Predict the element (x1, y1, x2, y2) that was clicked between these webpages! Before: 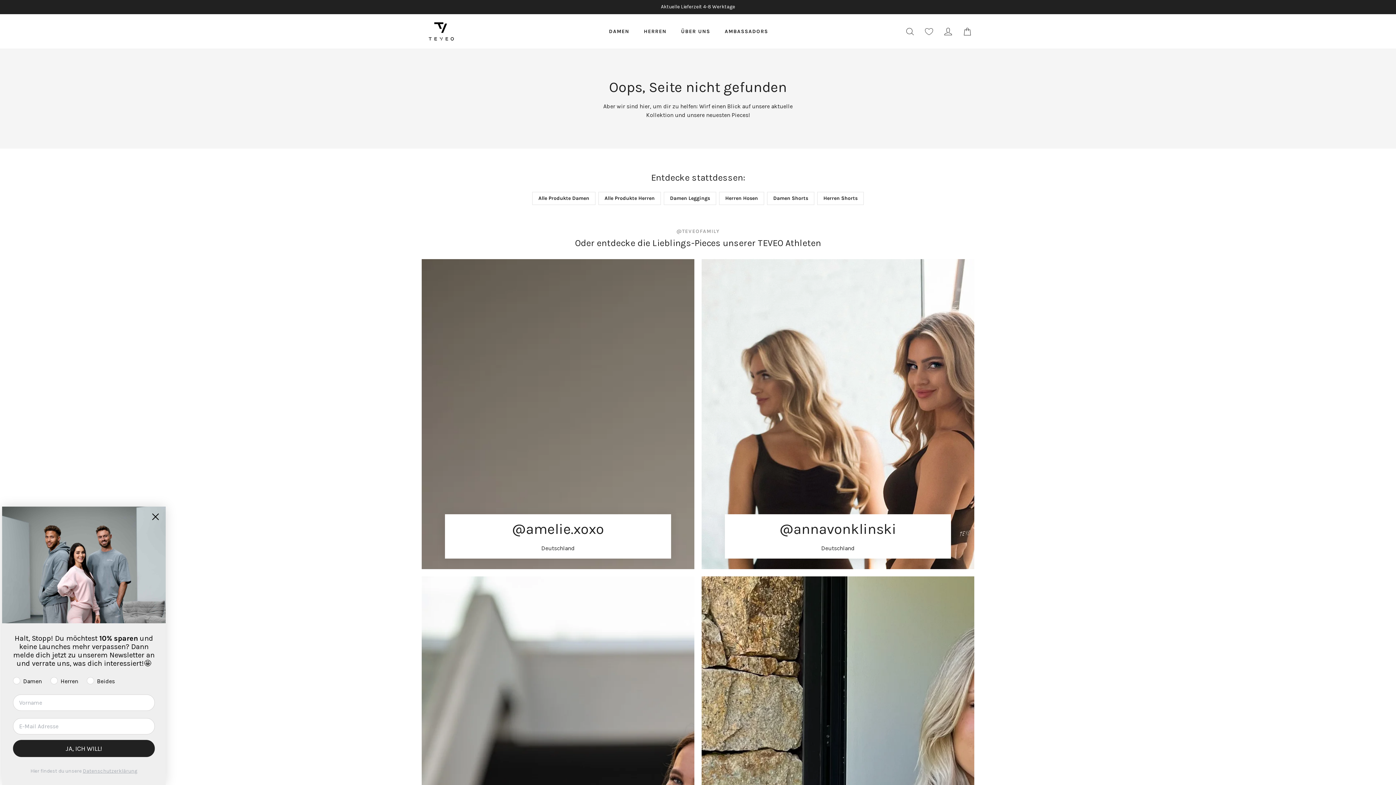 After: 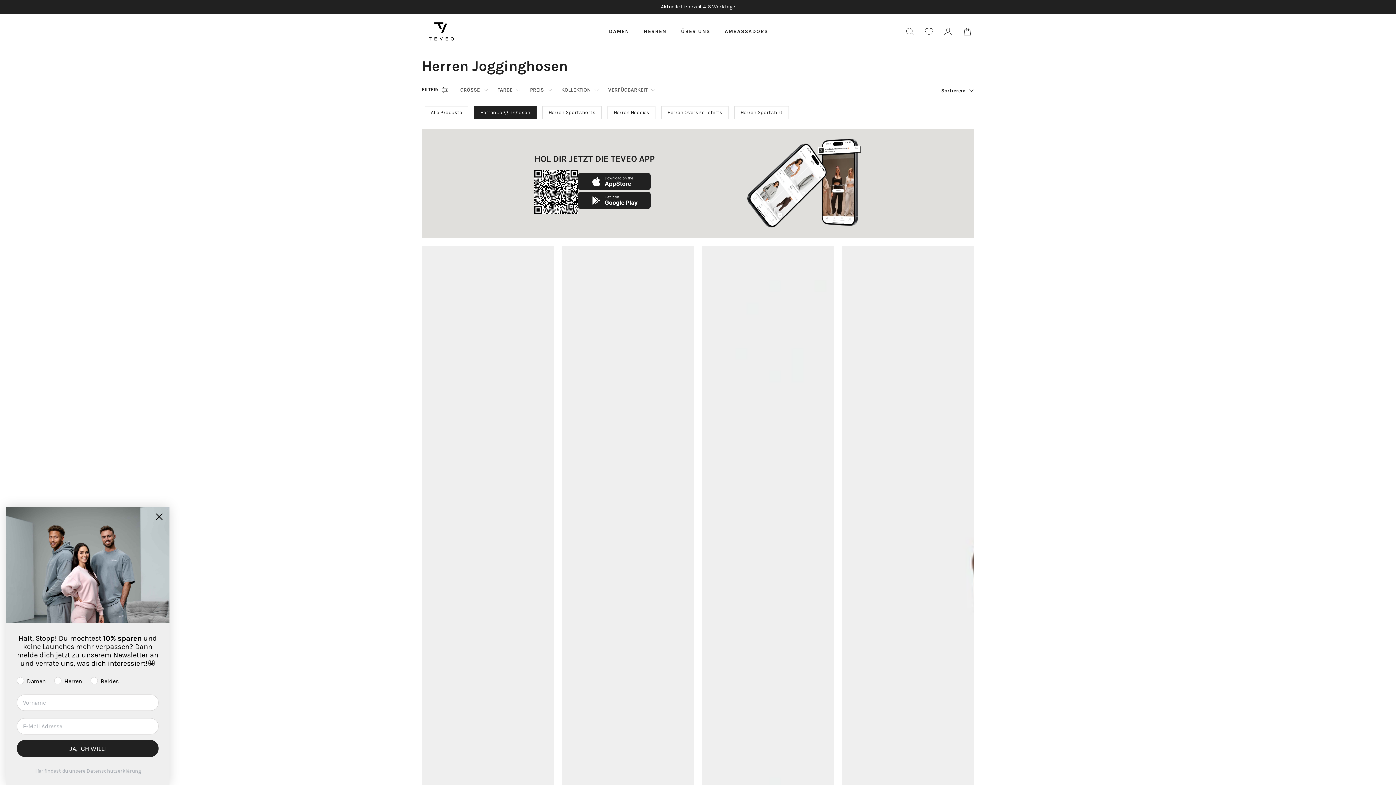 Action: label: Herren Hosen bbox: (719, 192, 764, 205)